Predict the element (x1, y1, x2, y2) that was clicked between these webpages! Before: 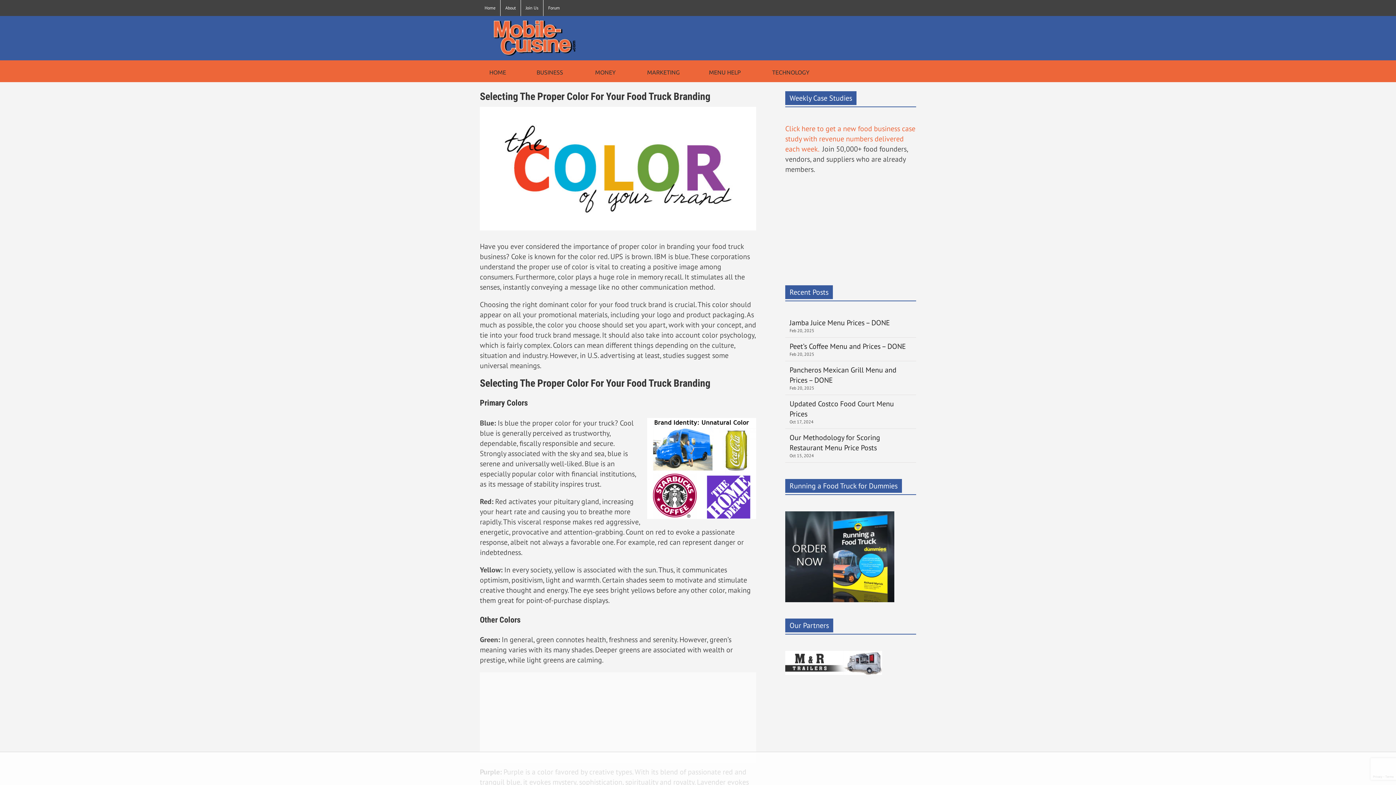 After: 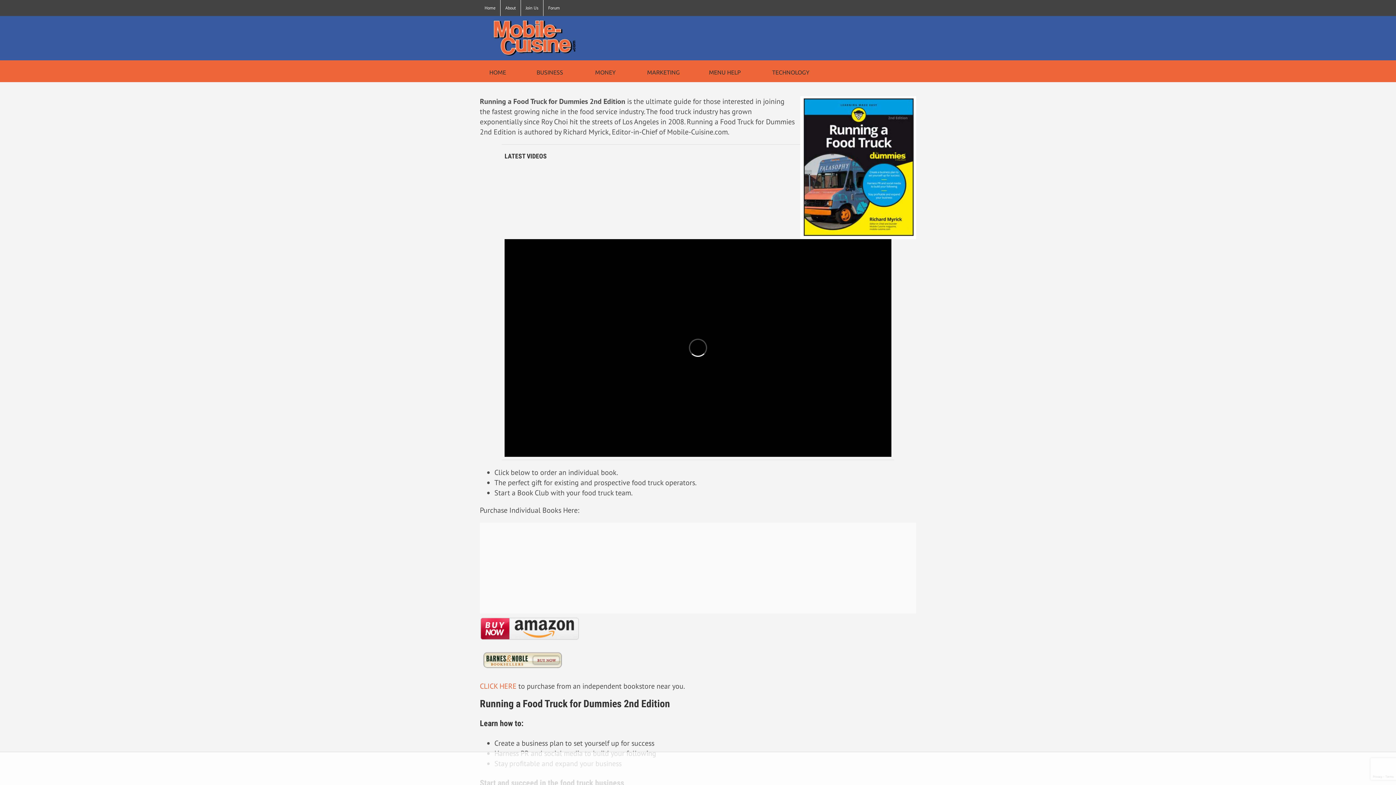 Action: bbox: (785, 512, 894, 521)